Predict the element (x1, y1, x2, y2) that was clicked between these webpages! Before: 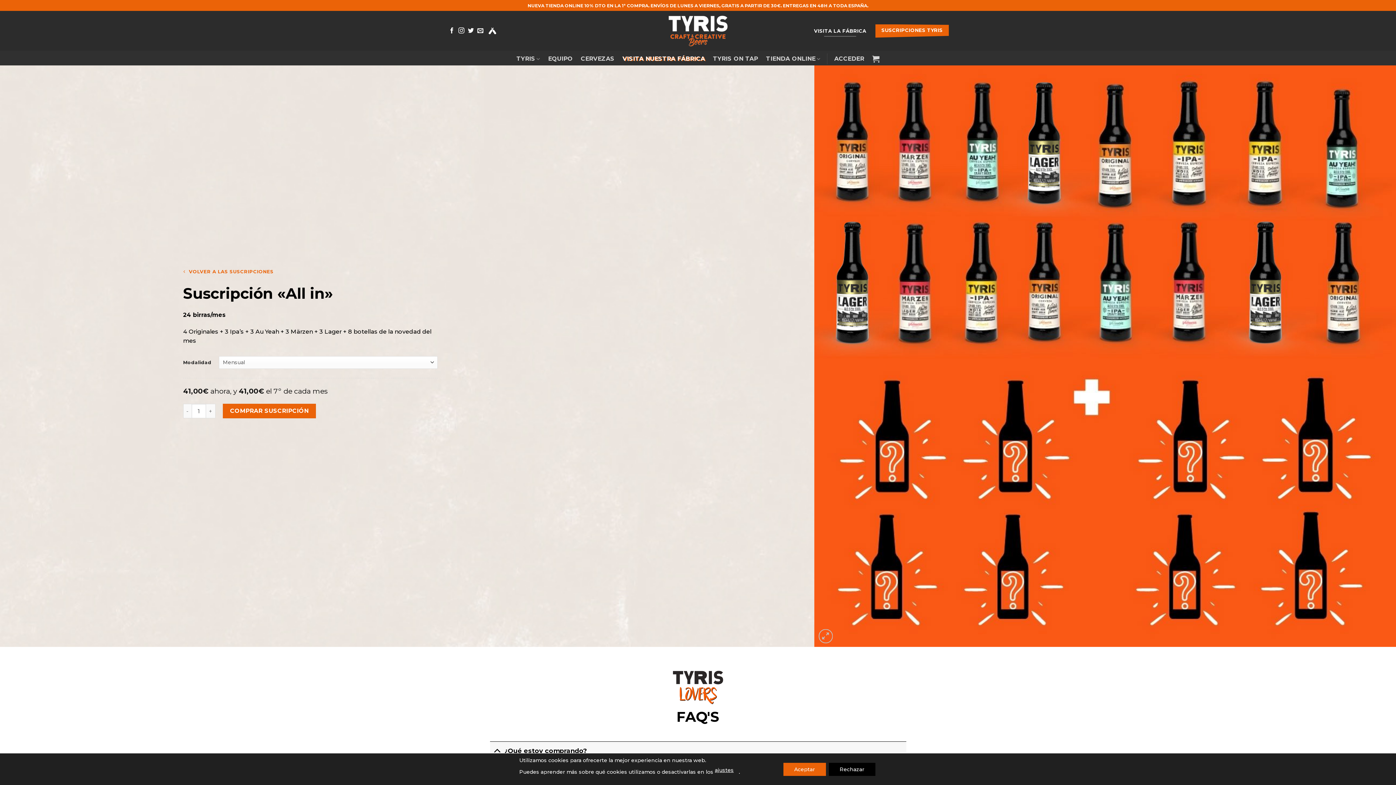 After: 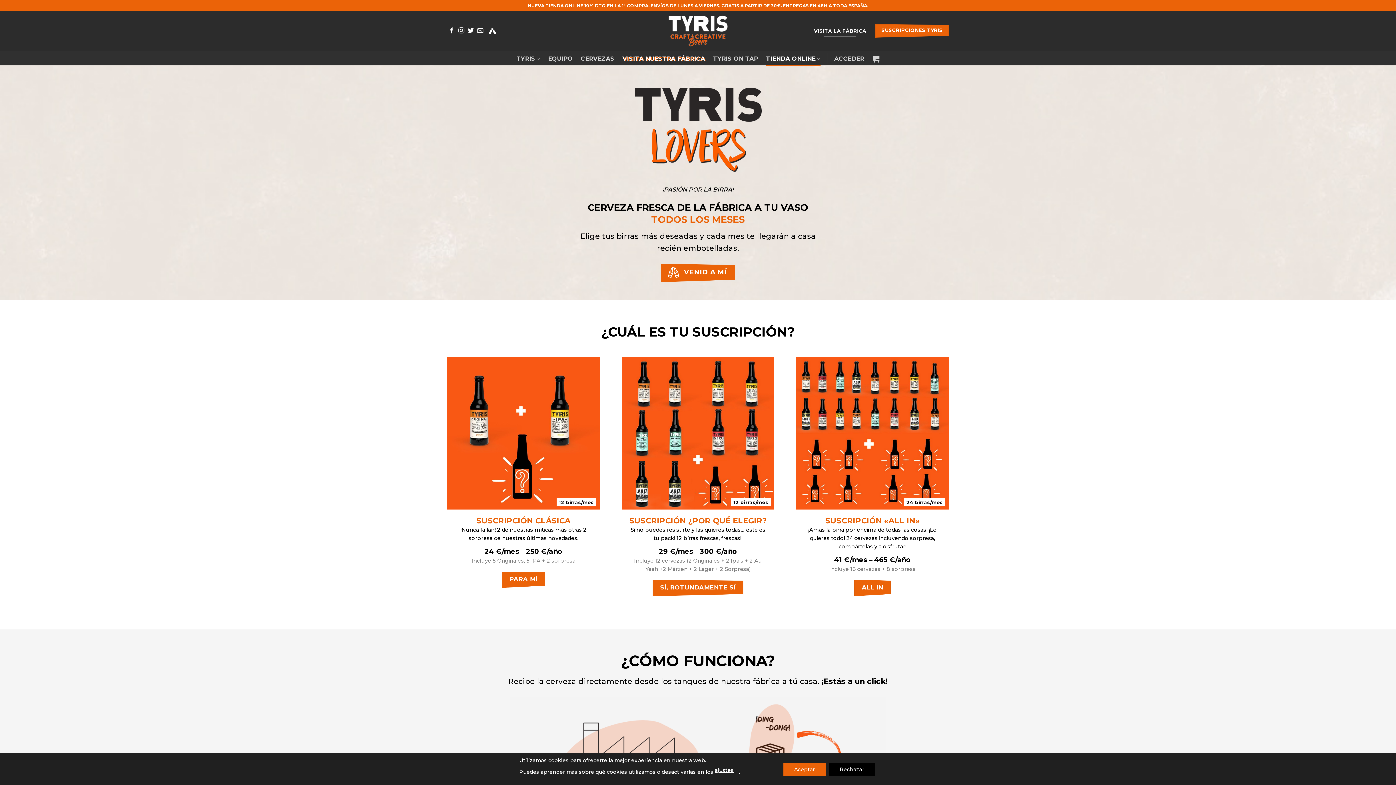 Action: bbox: (875, 24, 949, 37) label: SUSCRIPCIONES TYRIS